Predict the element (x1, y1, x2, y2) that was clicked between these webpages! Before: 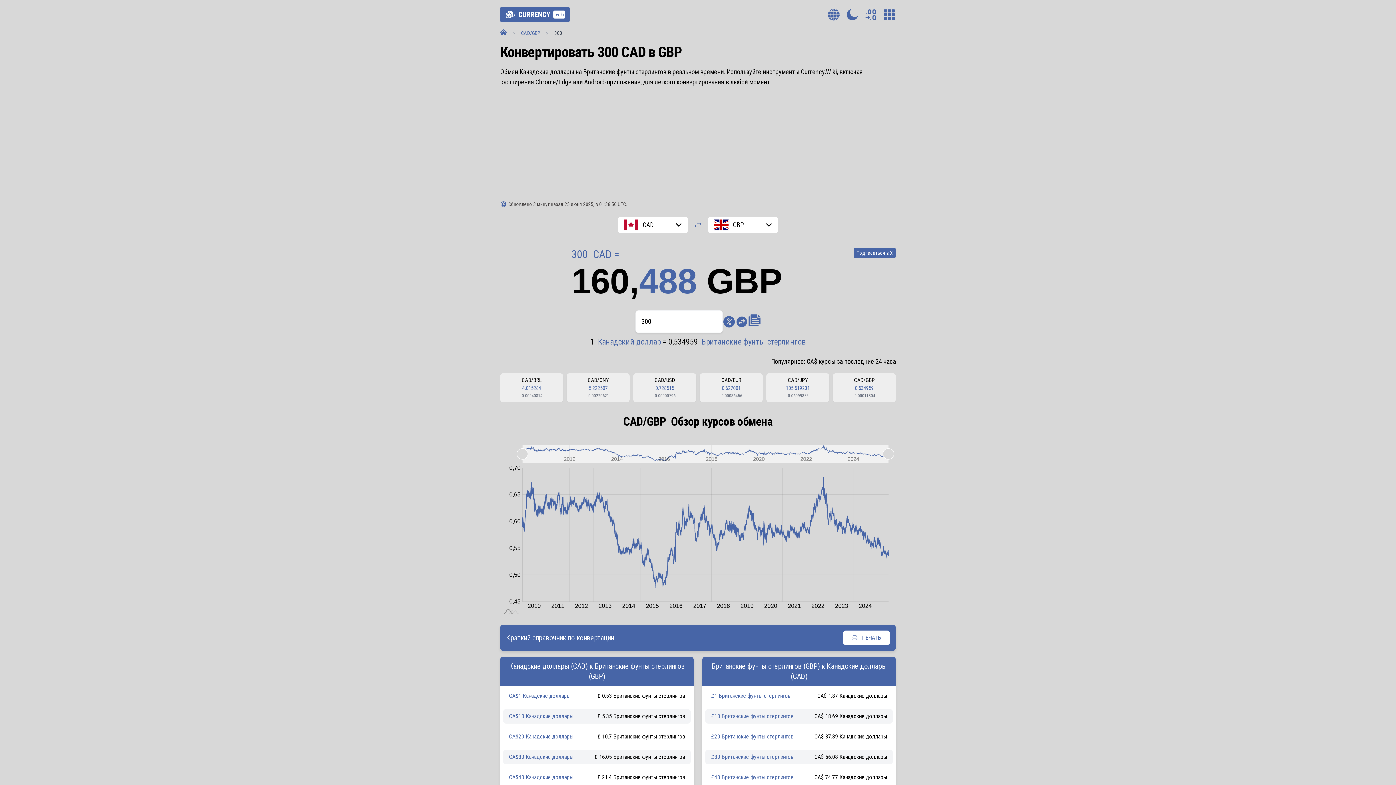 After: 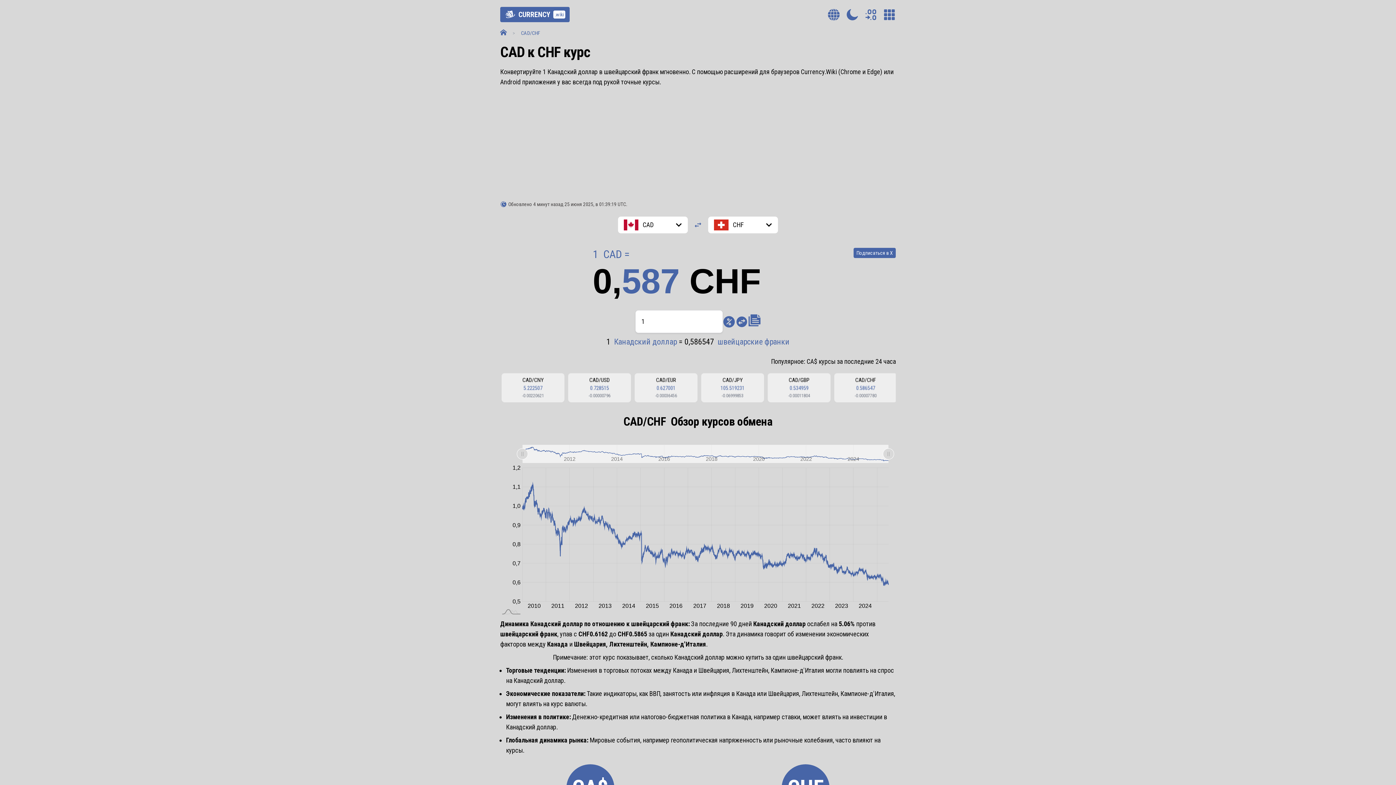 Action: label: CAD/CHF
0.586547
-0.00007780 bbox: (633, 374, 696, 401)